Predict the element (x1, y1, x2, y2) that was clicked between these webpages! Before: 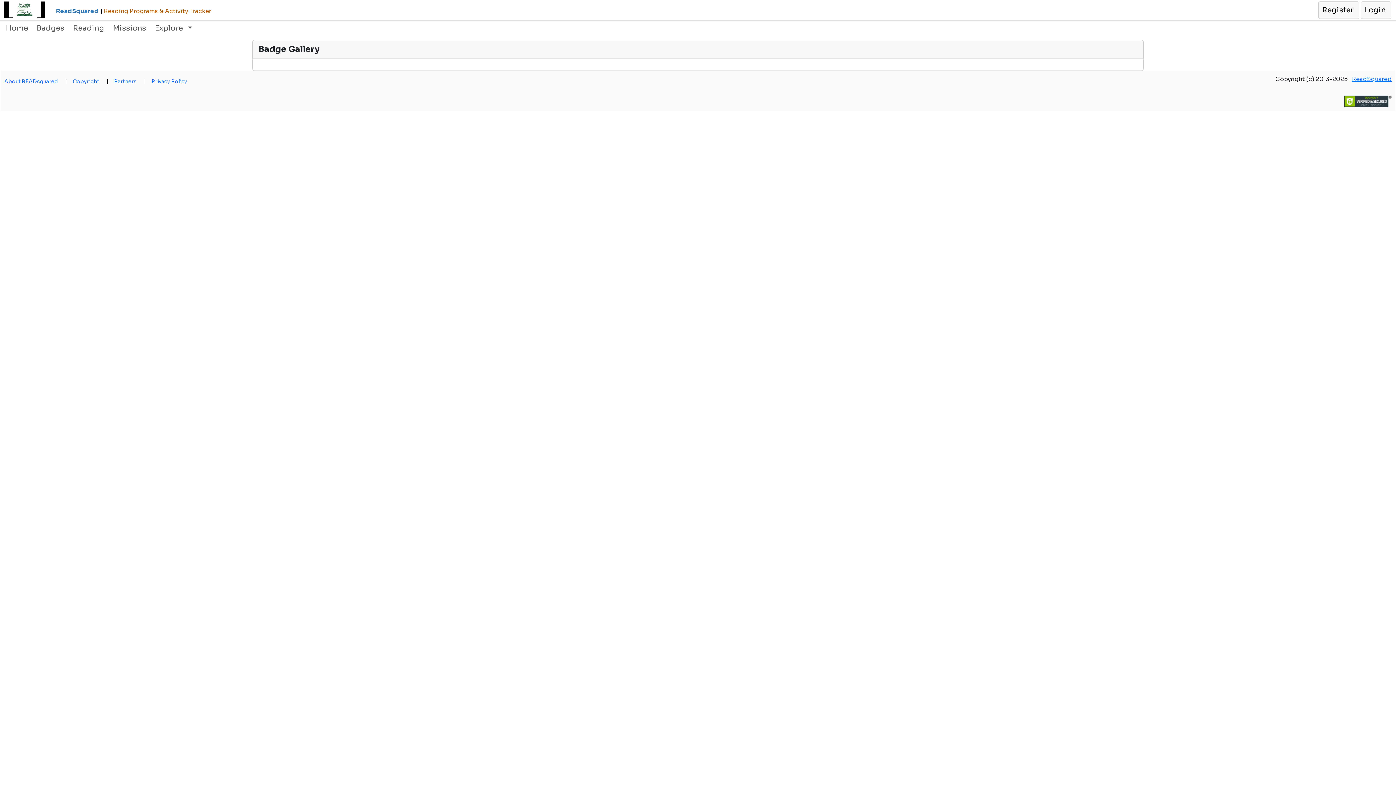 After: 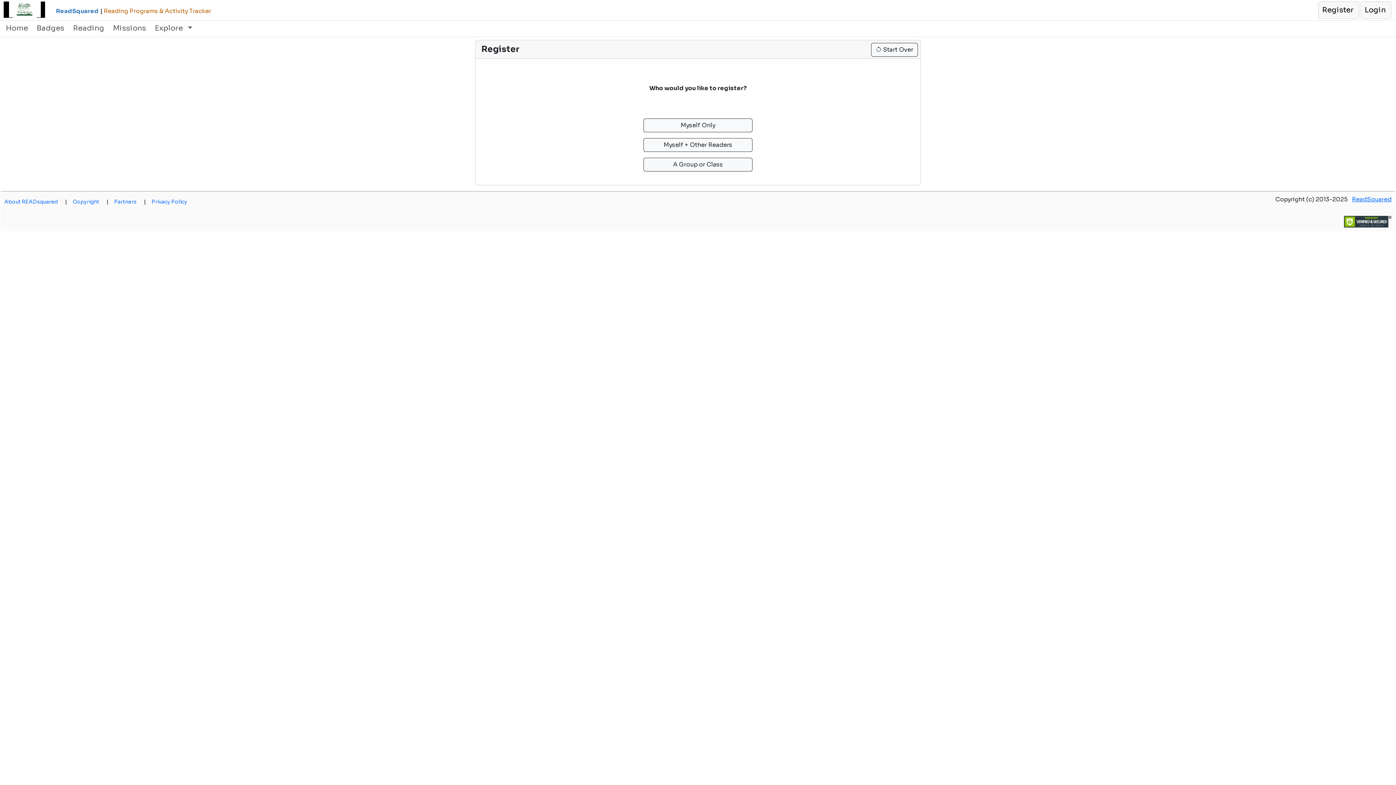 Action: bbox: (1319, 1, 1358, 18) label: Register